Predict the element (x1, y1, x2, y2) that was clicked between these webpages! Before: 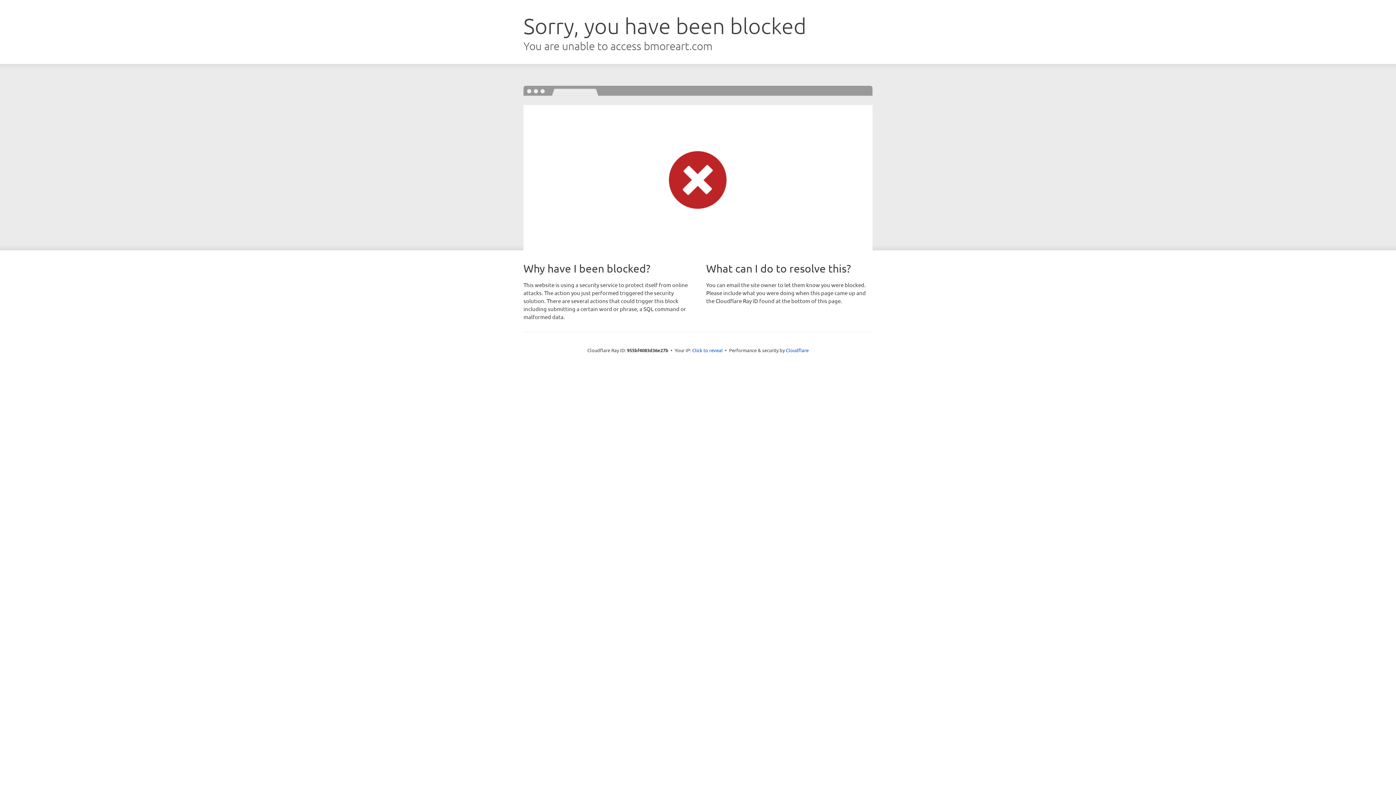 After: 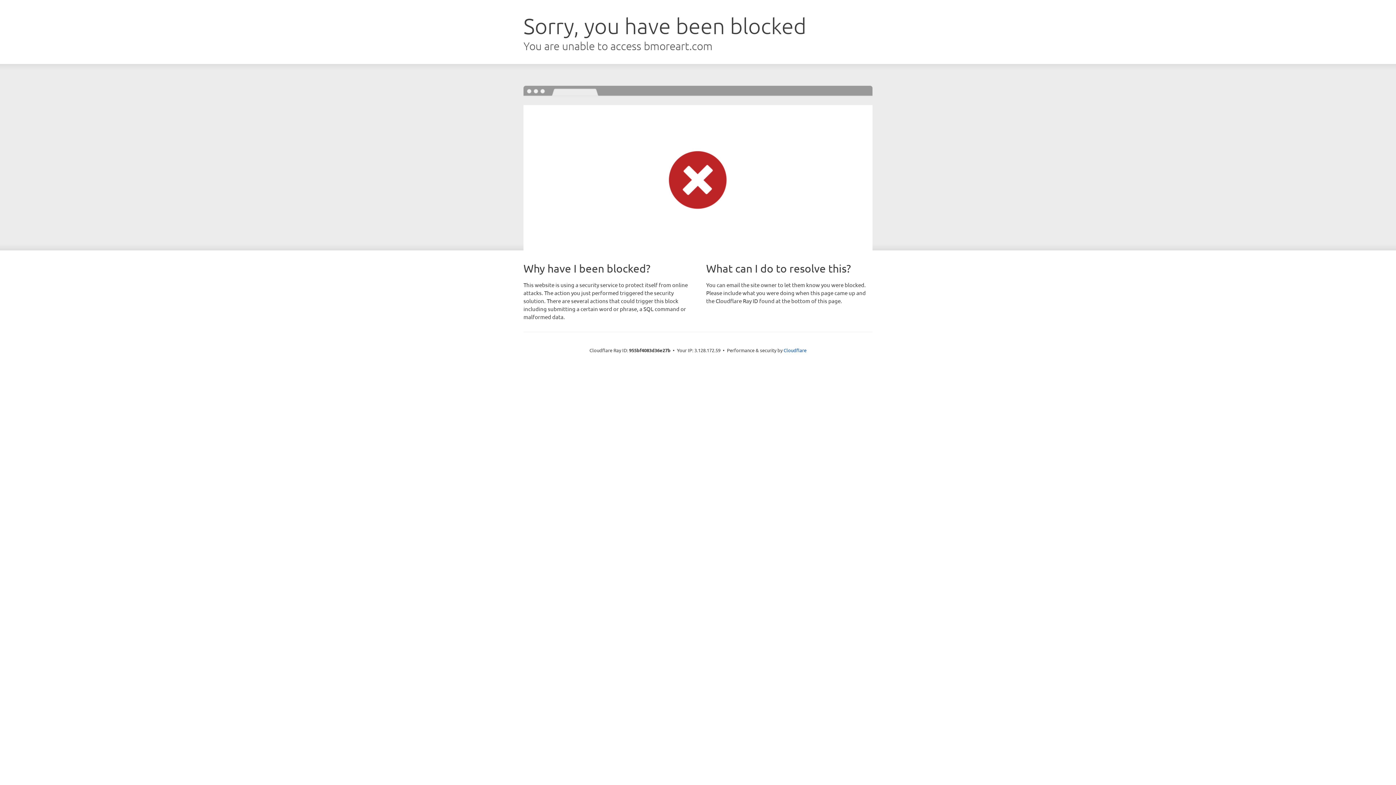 Action: bbox: (692, 346, 722, 353) label: Click to reveal